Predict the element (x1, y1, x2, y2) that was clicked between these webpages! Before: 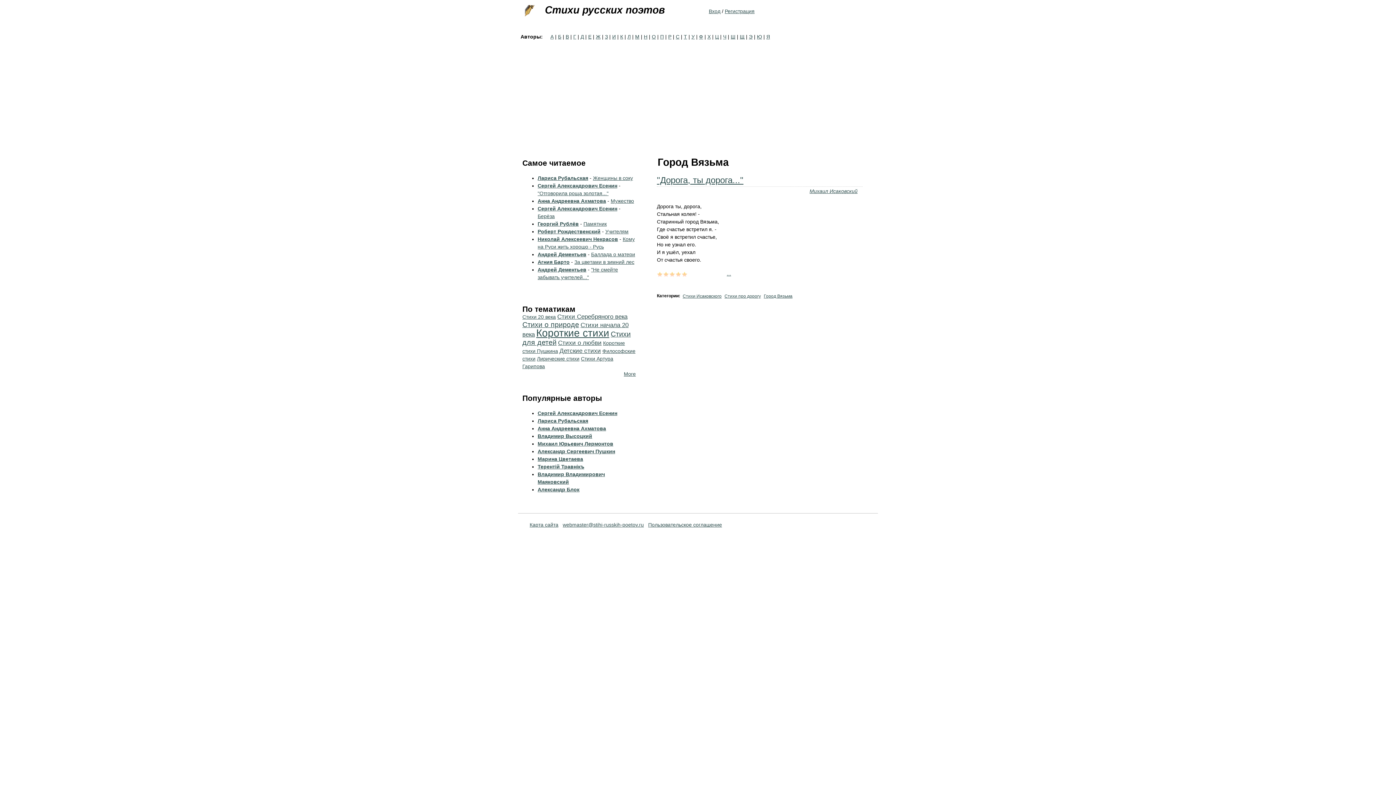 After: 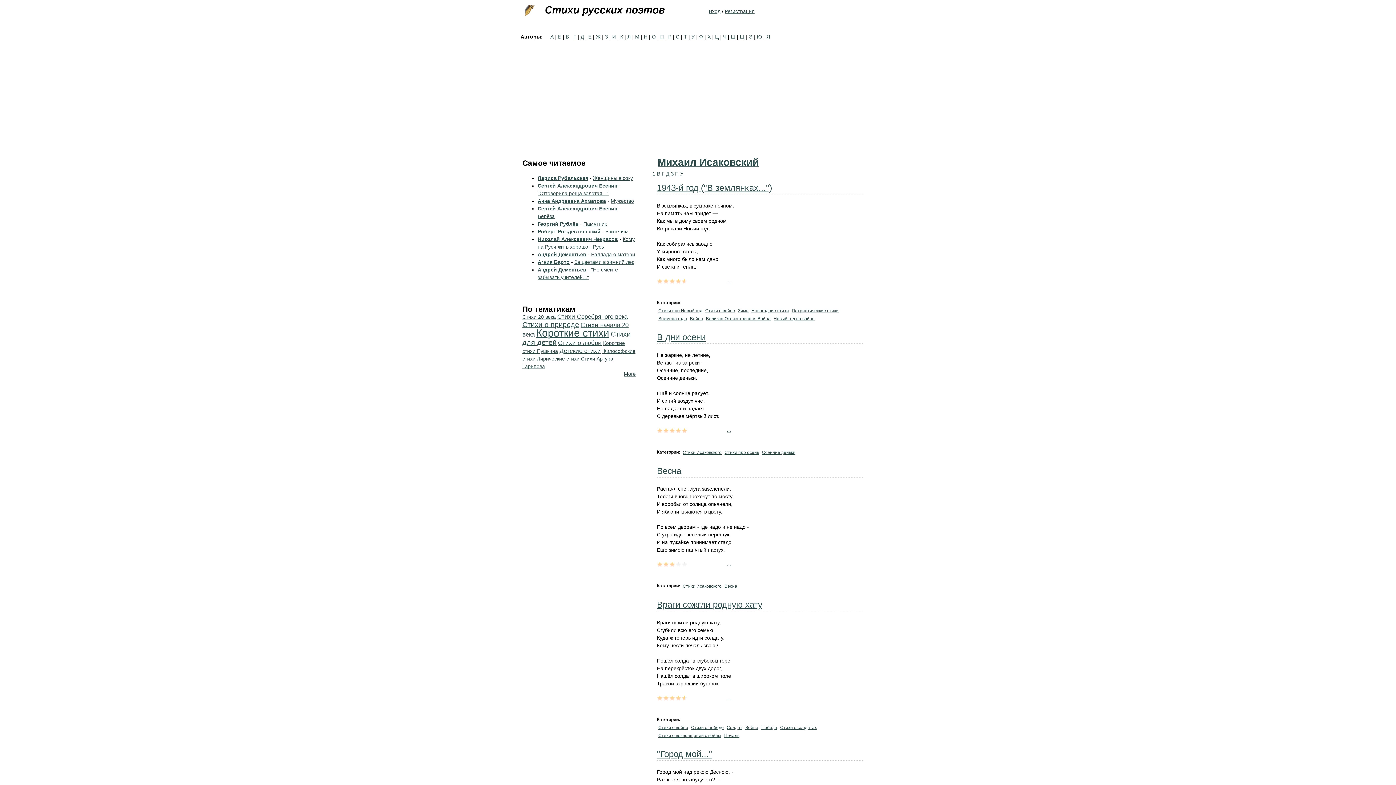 Action: label: Михаил Исаковский bbox: (809, 188, 857, 194)